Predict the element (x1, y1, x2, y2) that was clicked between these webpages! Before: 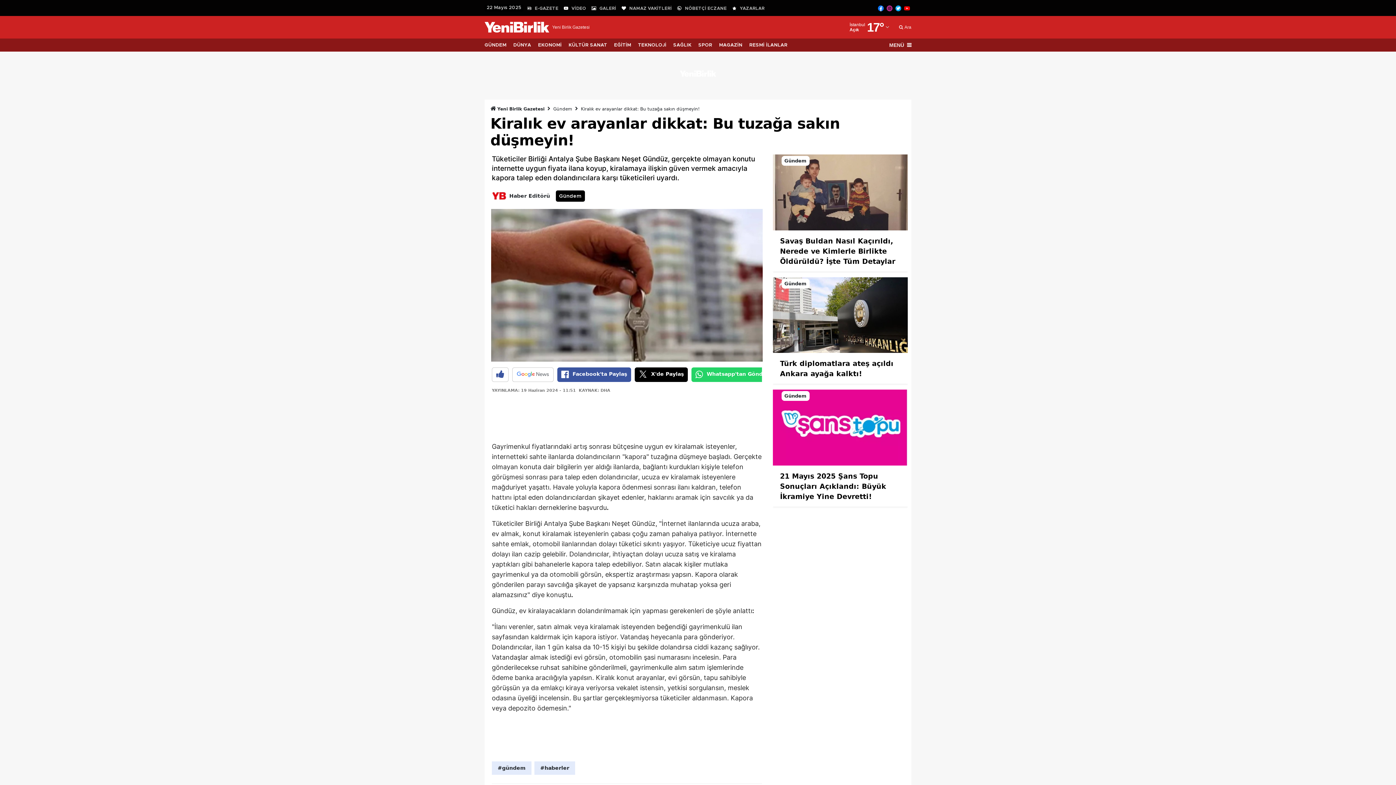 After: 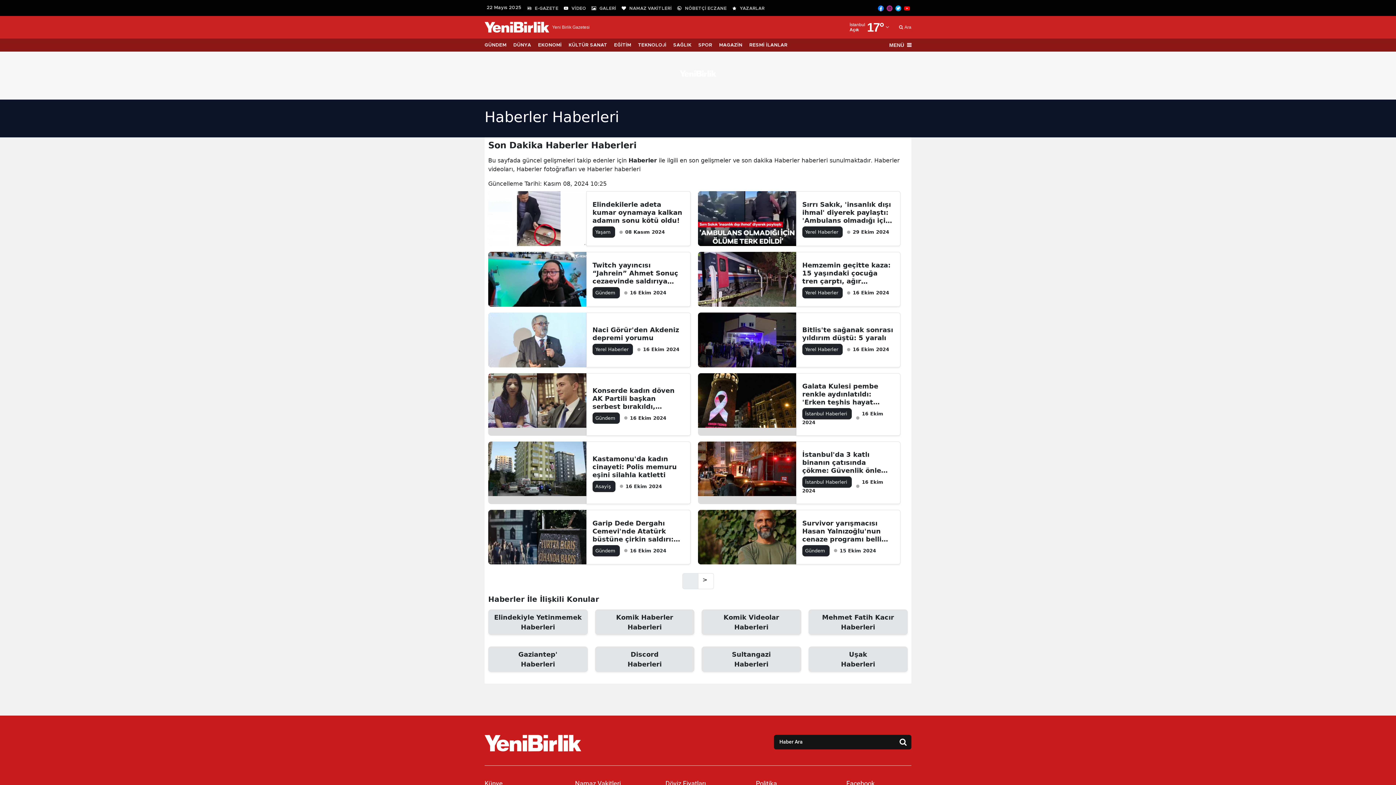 Action: bbox: (540, 765, 569, 771) label: #haberler